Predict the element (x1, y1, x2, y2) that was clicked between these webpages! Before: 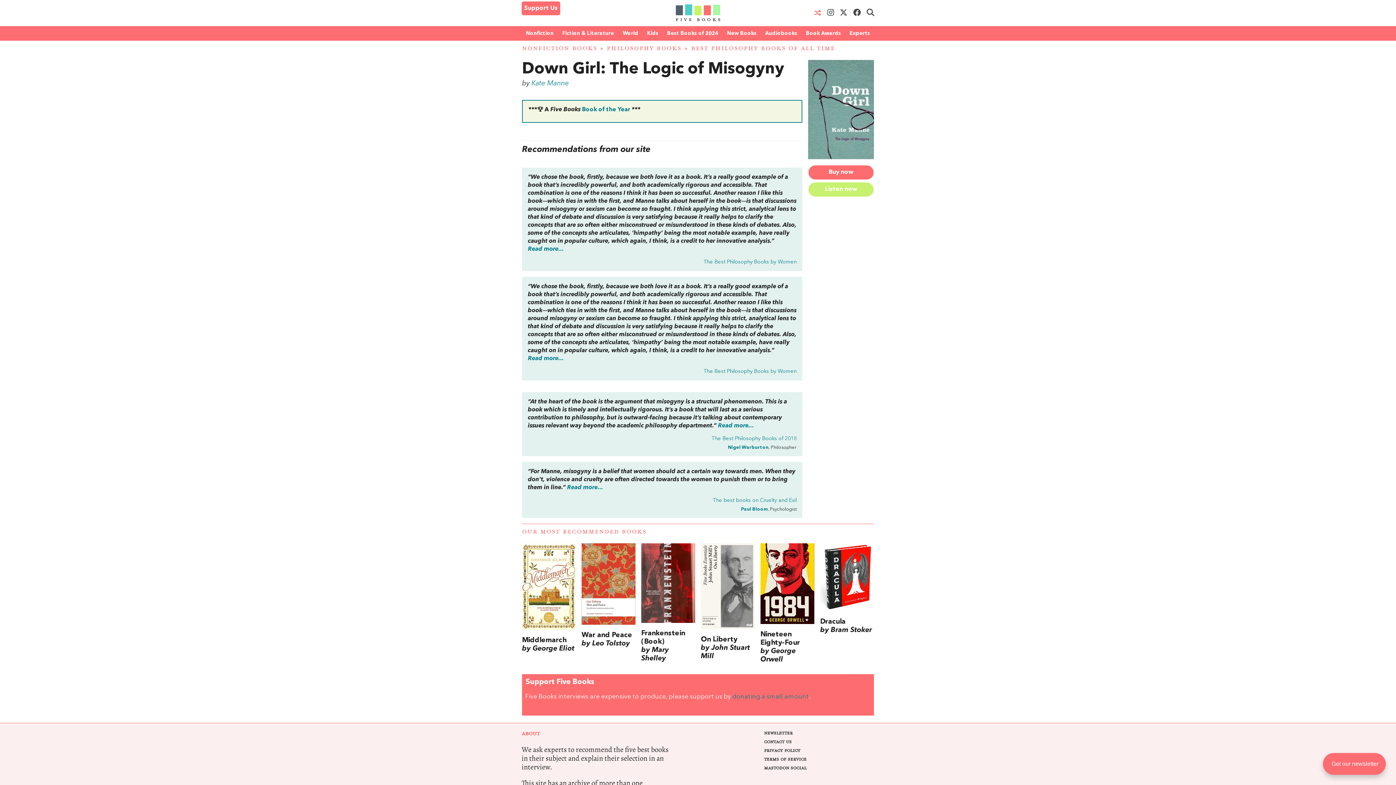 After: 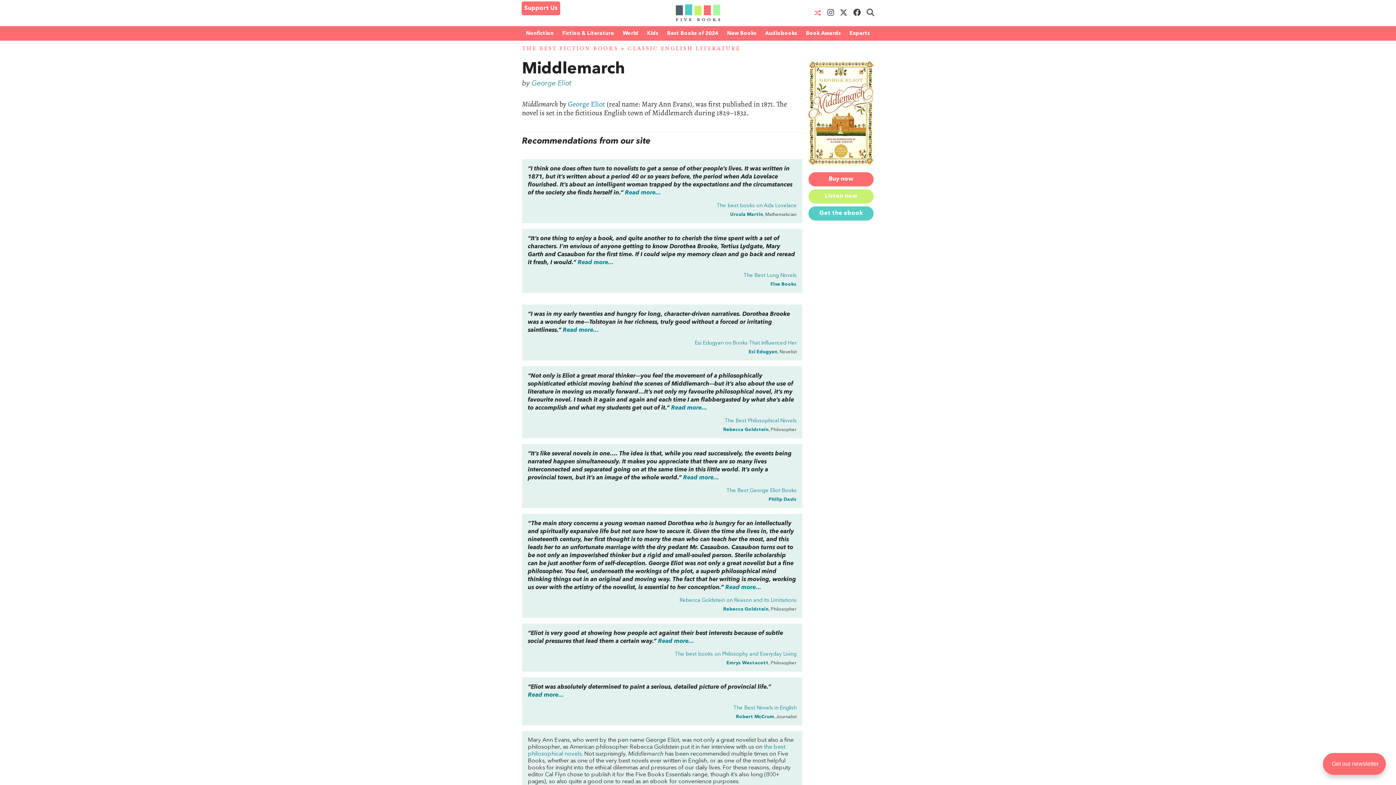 Action: bbox: (522, 585, 575, 653) label: Middlemarch
by George Eliot